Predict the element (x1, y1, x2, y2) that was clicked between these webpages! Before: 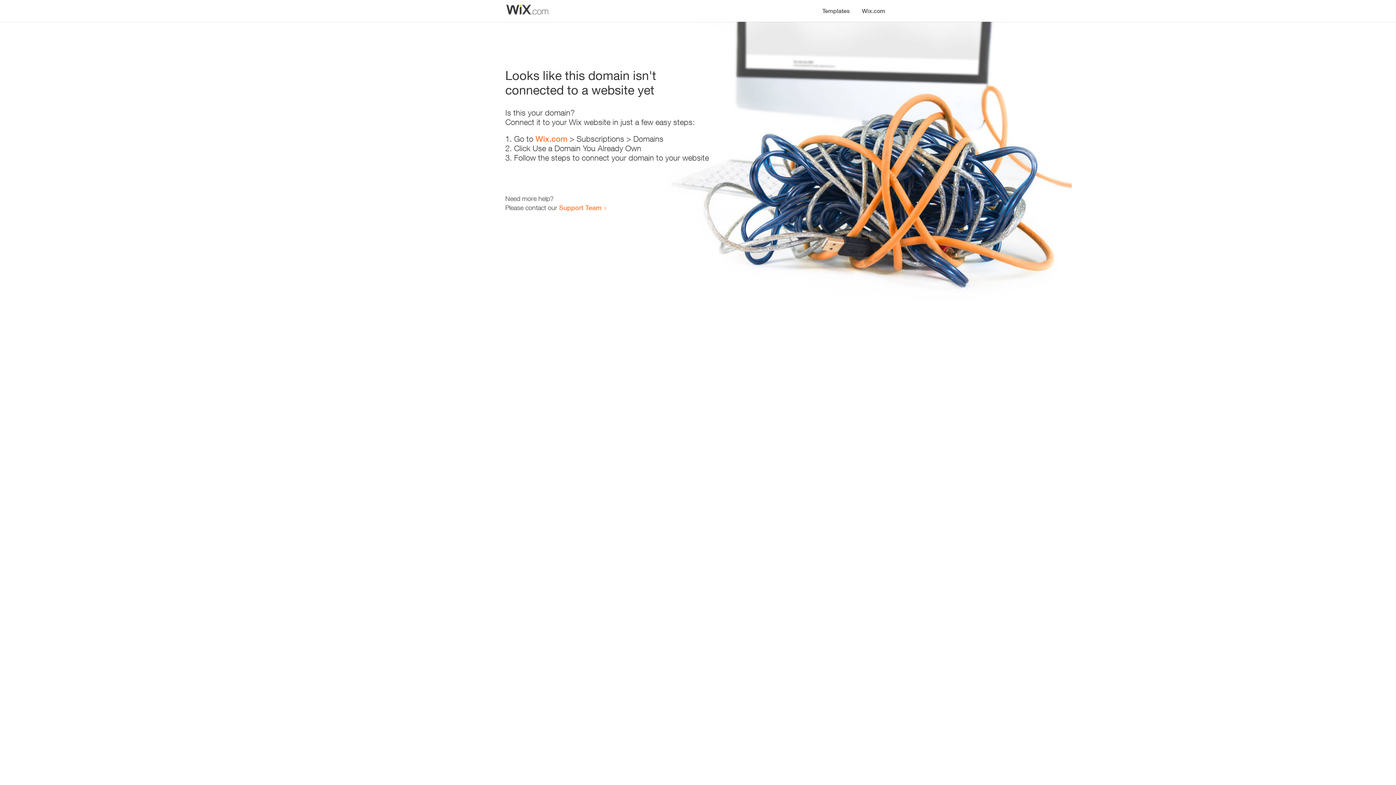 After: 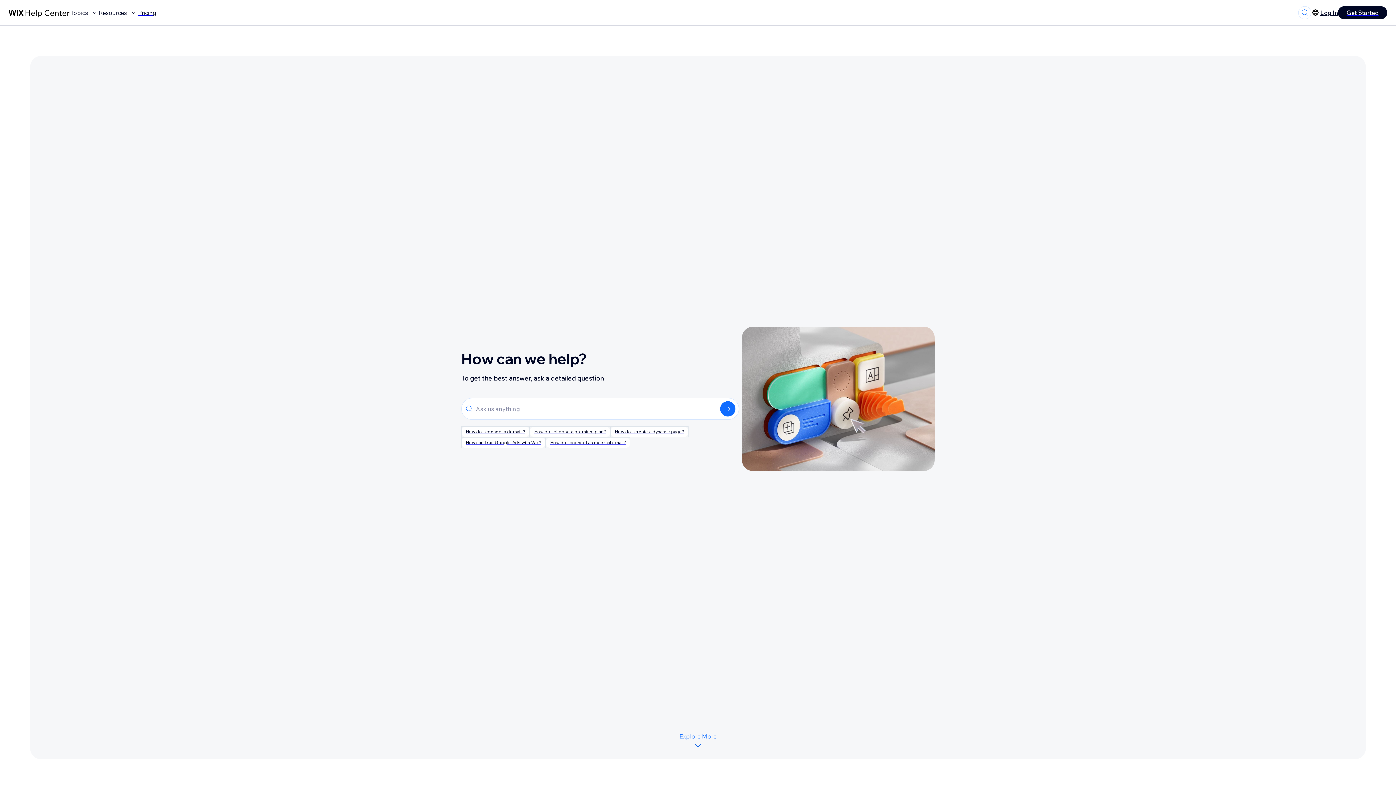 Action: bbox: (559, 203, 601, 211) label: Support Team